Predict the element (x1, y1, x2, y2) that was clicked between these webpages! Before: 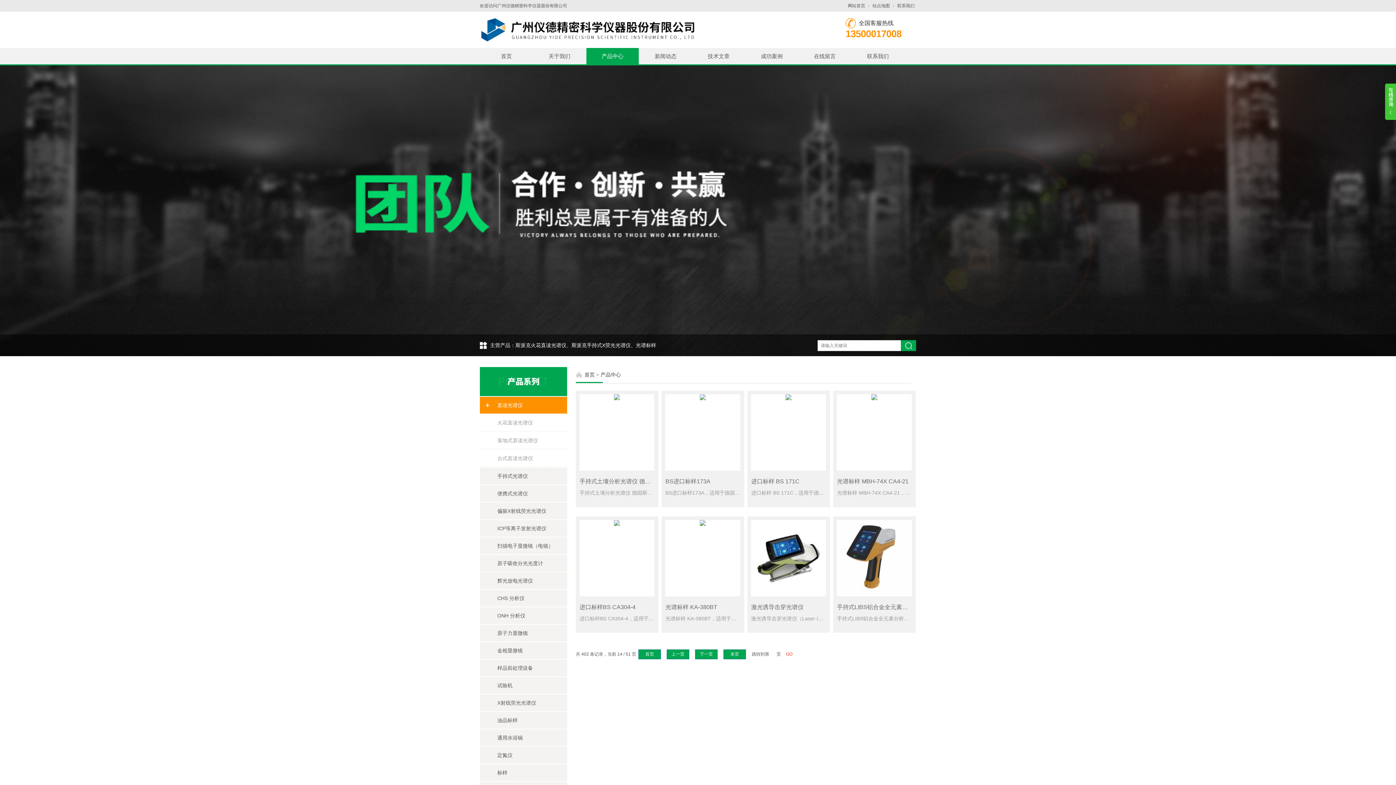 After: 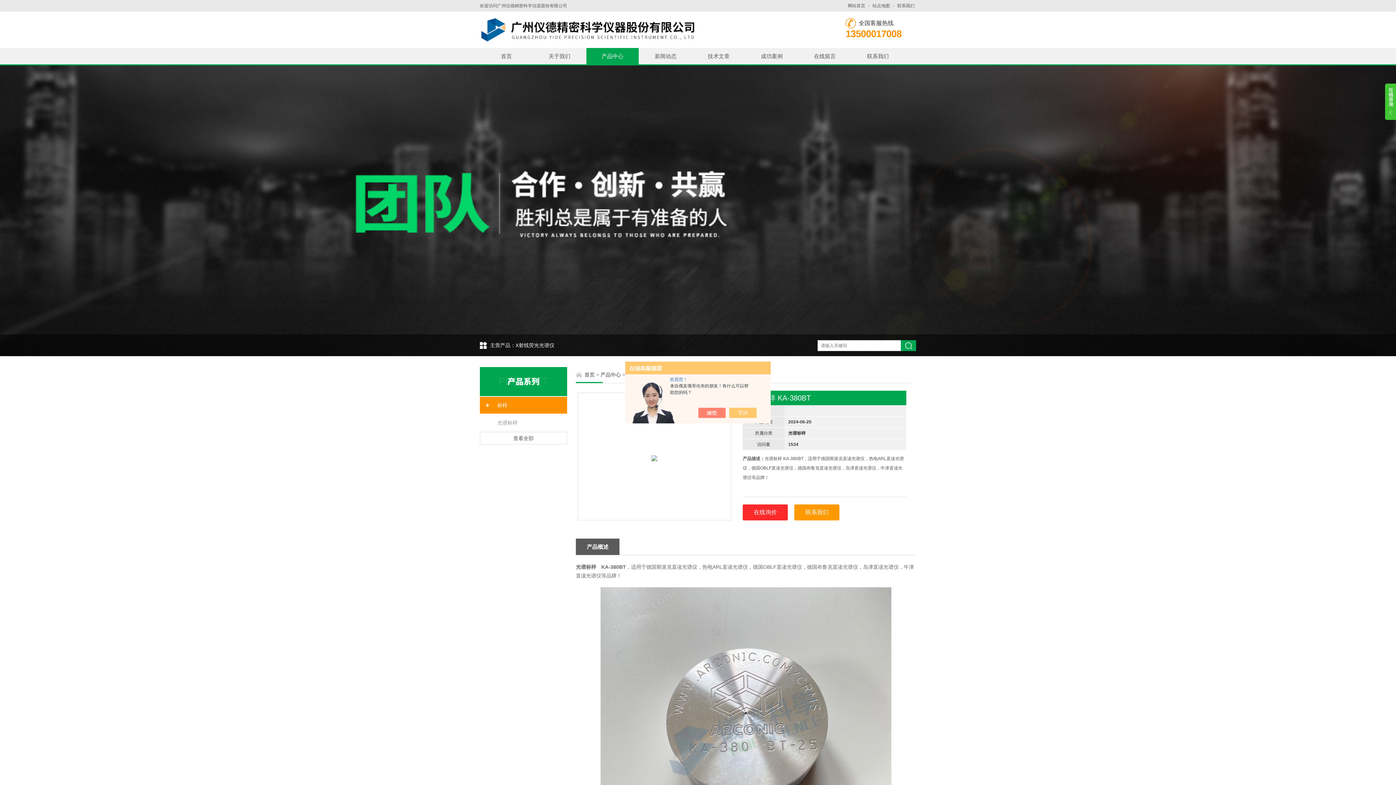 Action: bbox: (665, 520, 740, 596)